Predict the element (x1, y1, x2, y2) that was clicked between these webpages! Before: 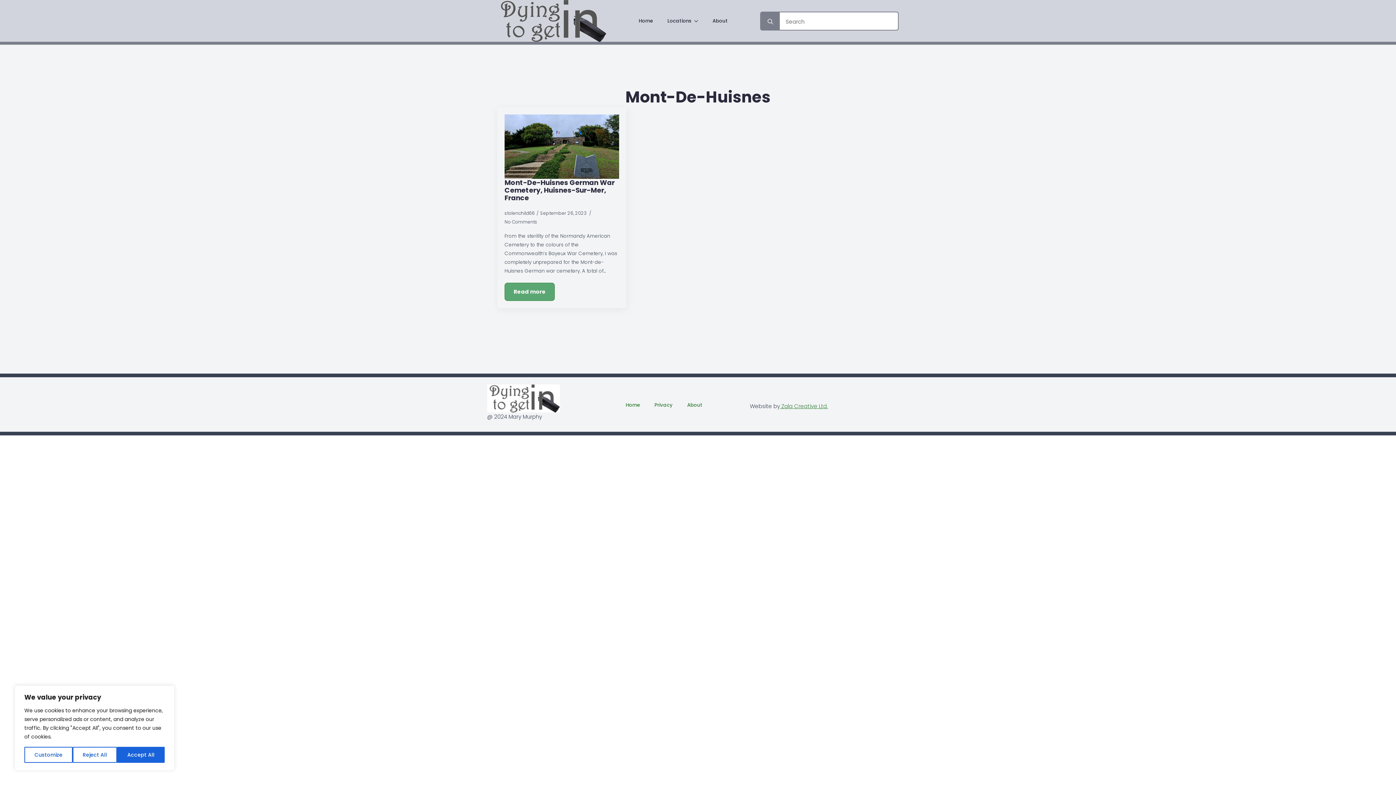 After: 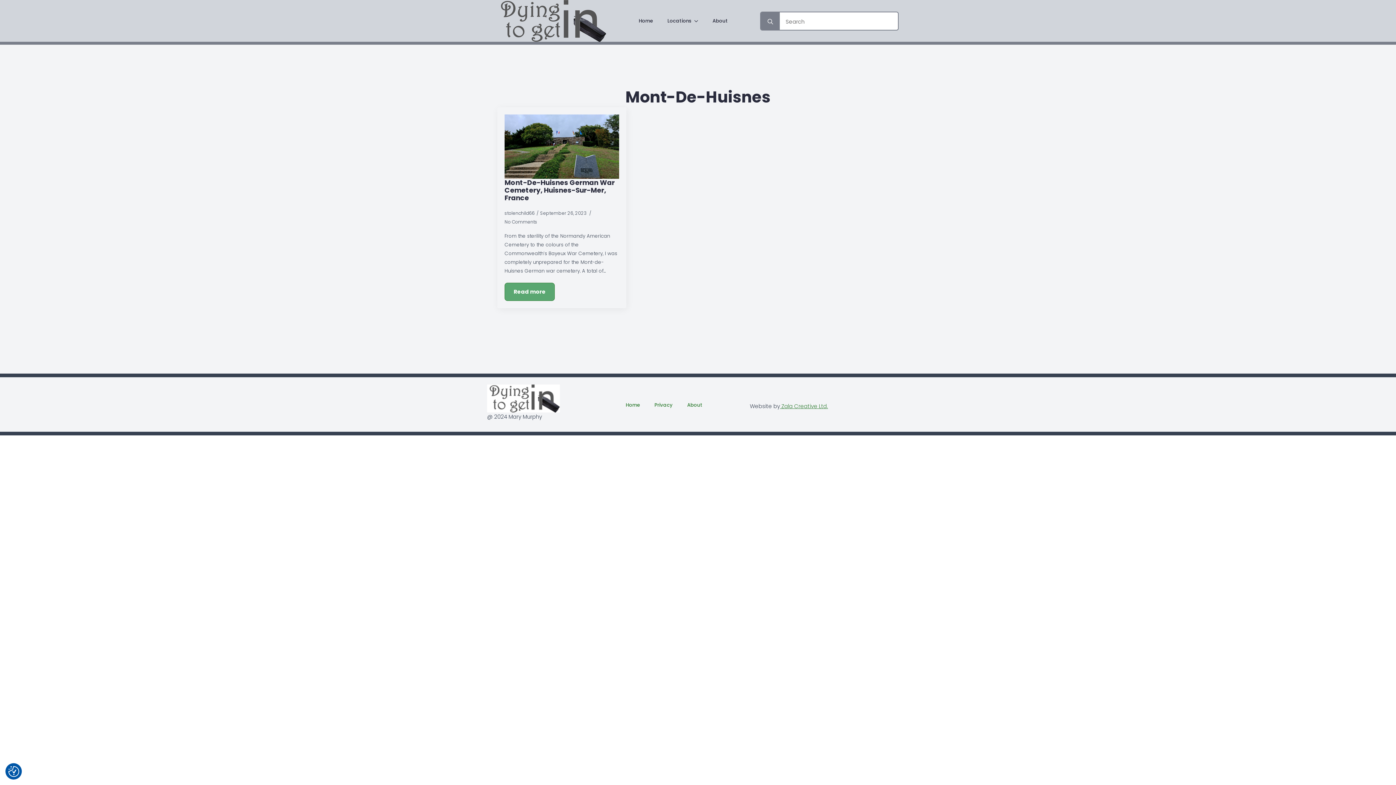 Action: bbox: (72, 747, 117, 763) label: Reject All